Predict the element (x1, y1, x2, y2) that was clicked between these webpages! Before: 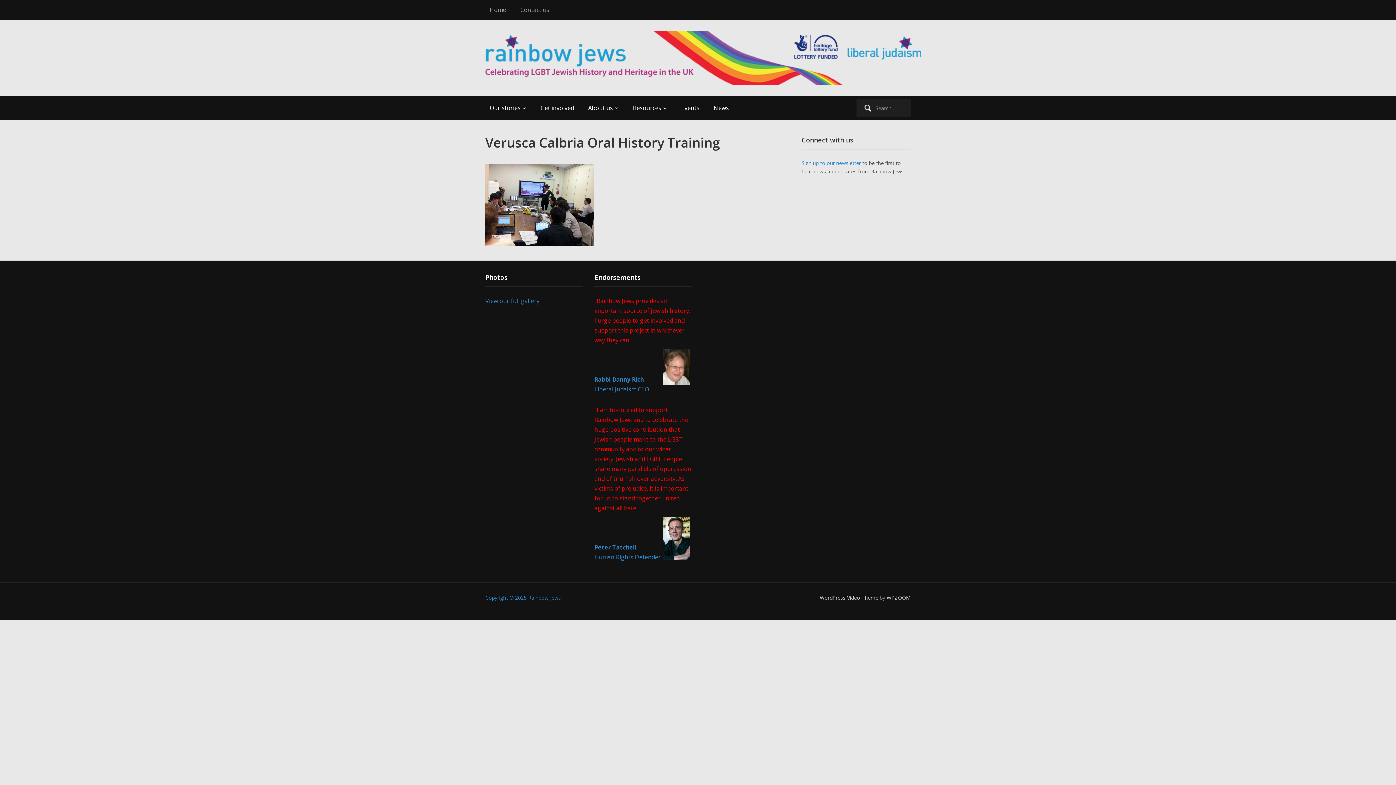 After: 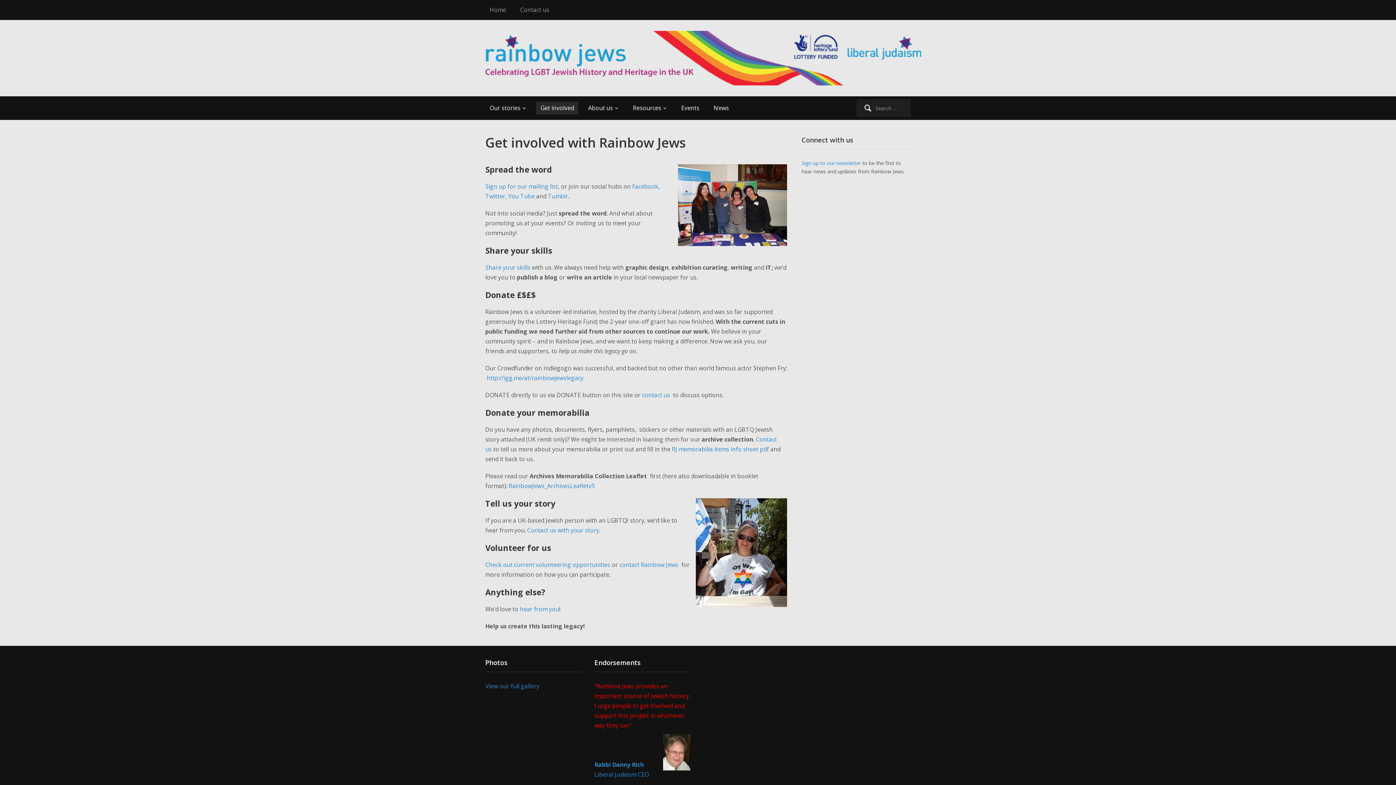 Action: bbox: (536, 101, 578, 114) label: Get involved